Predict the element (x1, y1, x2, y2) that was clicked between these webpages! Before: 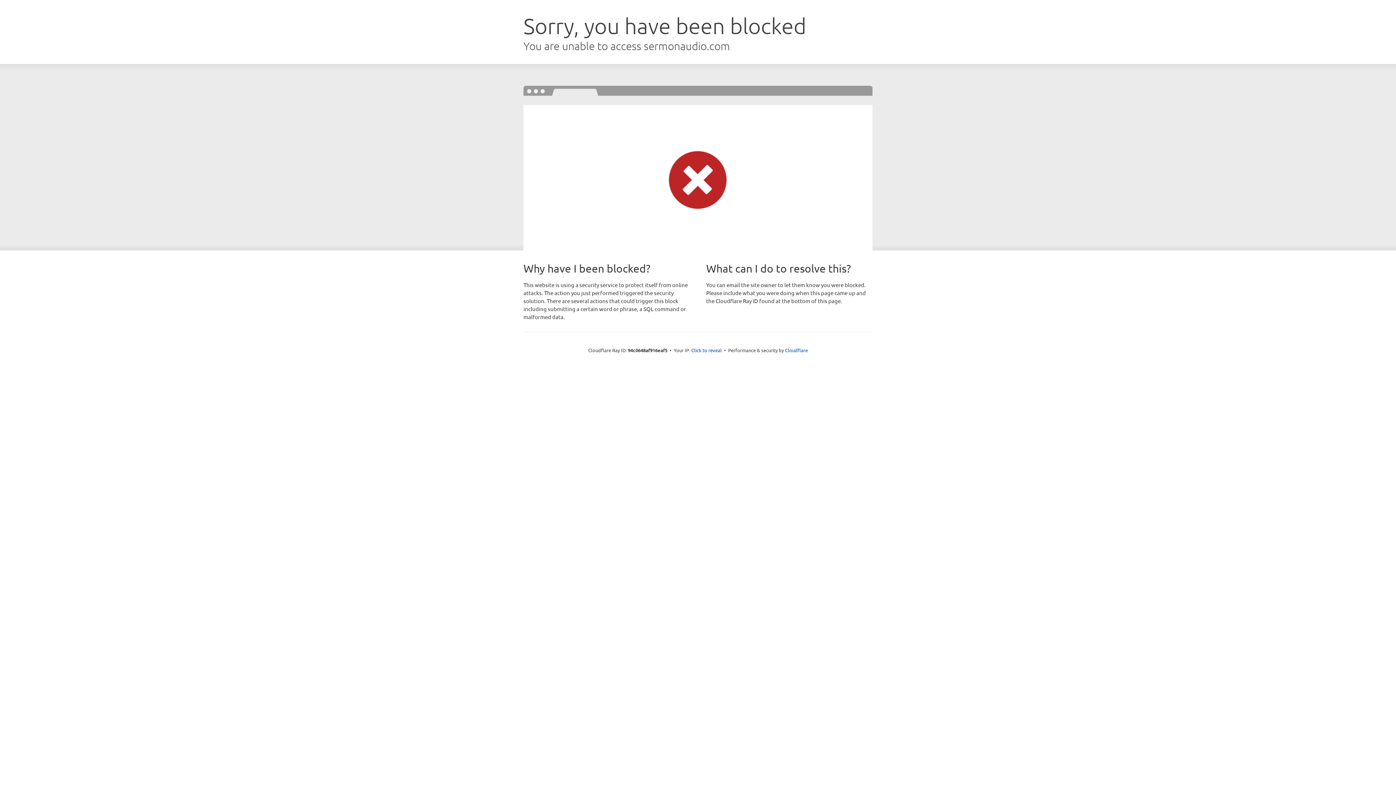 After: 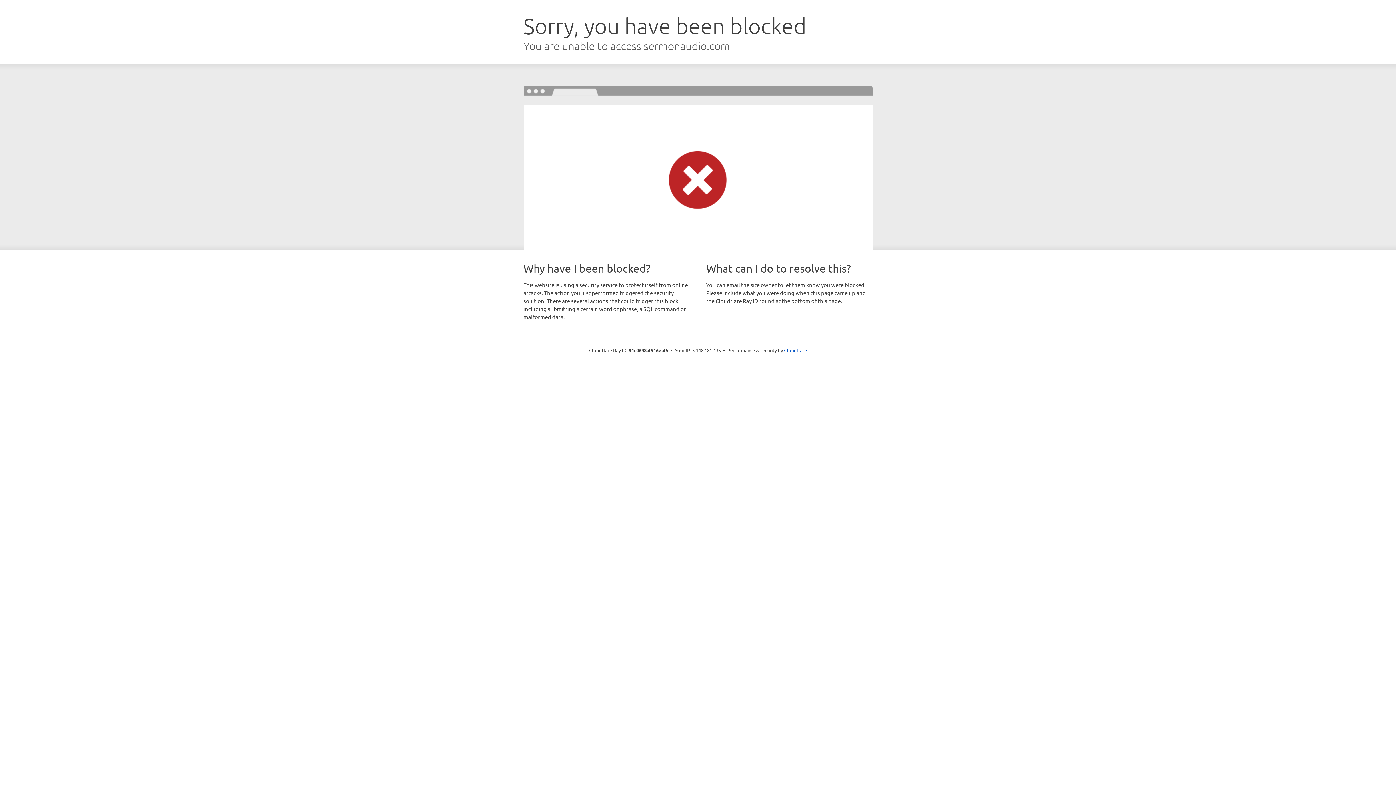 Action: bbox: (691, 346, 722, 353) label: Click to reveal